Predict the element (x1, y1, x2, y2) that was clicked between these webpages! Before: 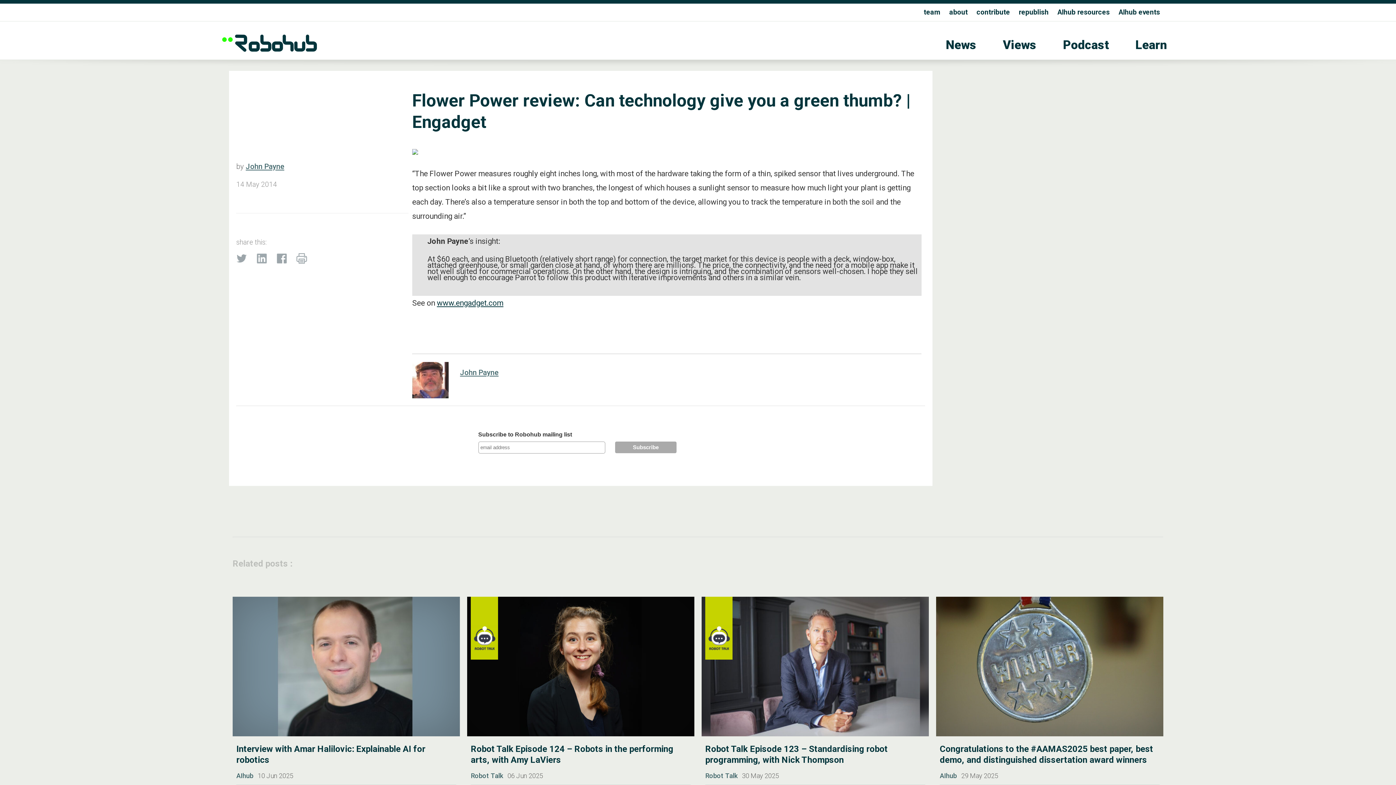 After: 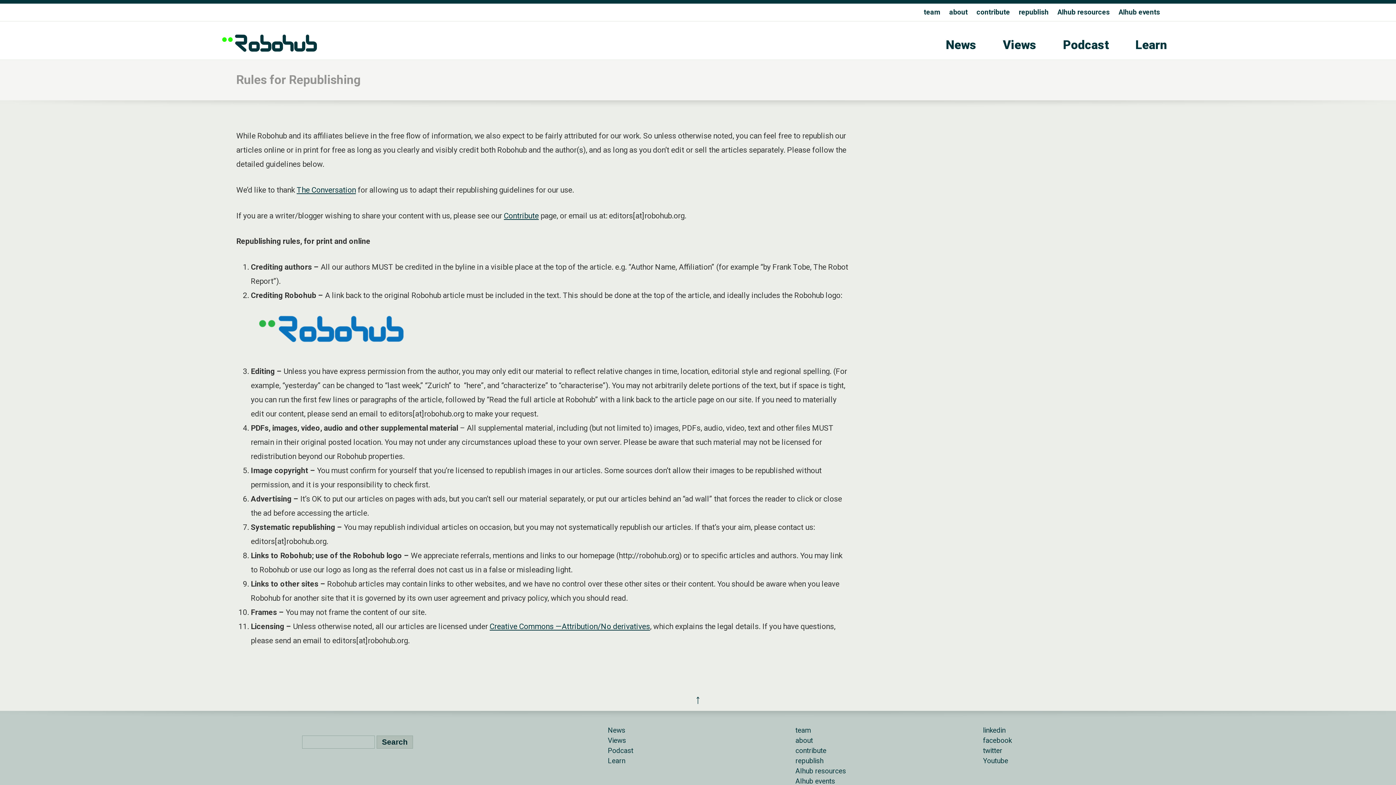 Action: bbox: (1019, 7, 1048, 16) label: republish